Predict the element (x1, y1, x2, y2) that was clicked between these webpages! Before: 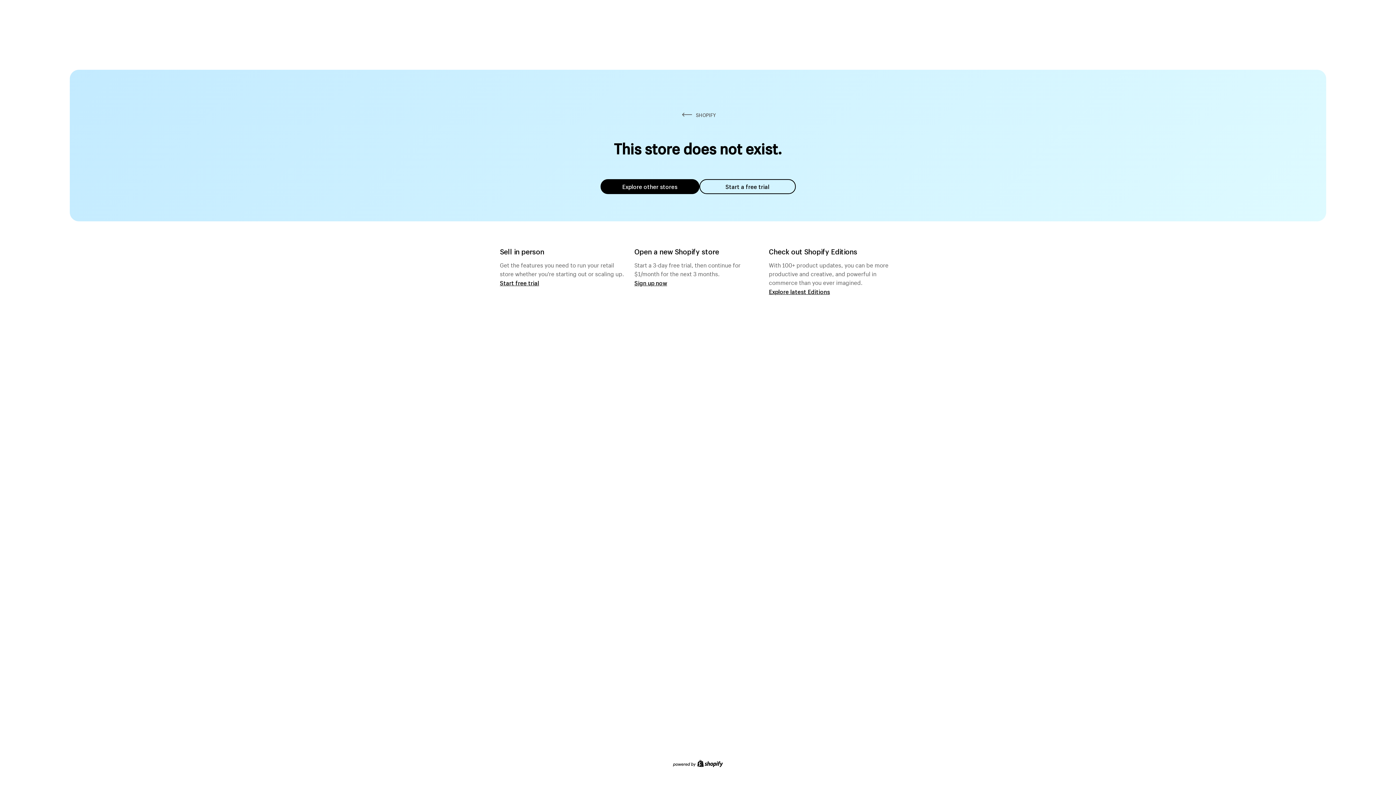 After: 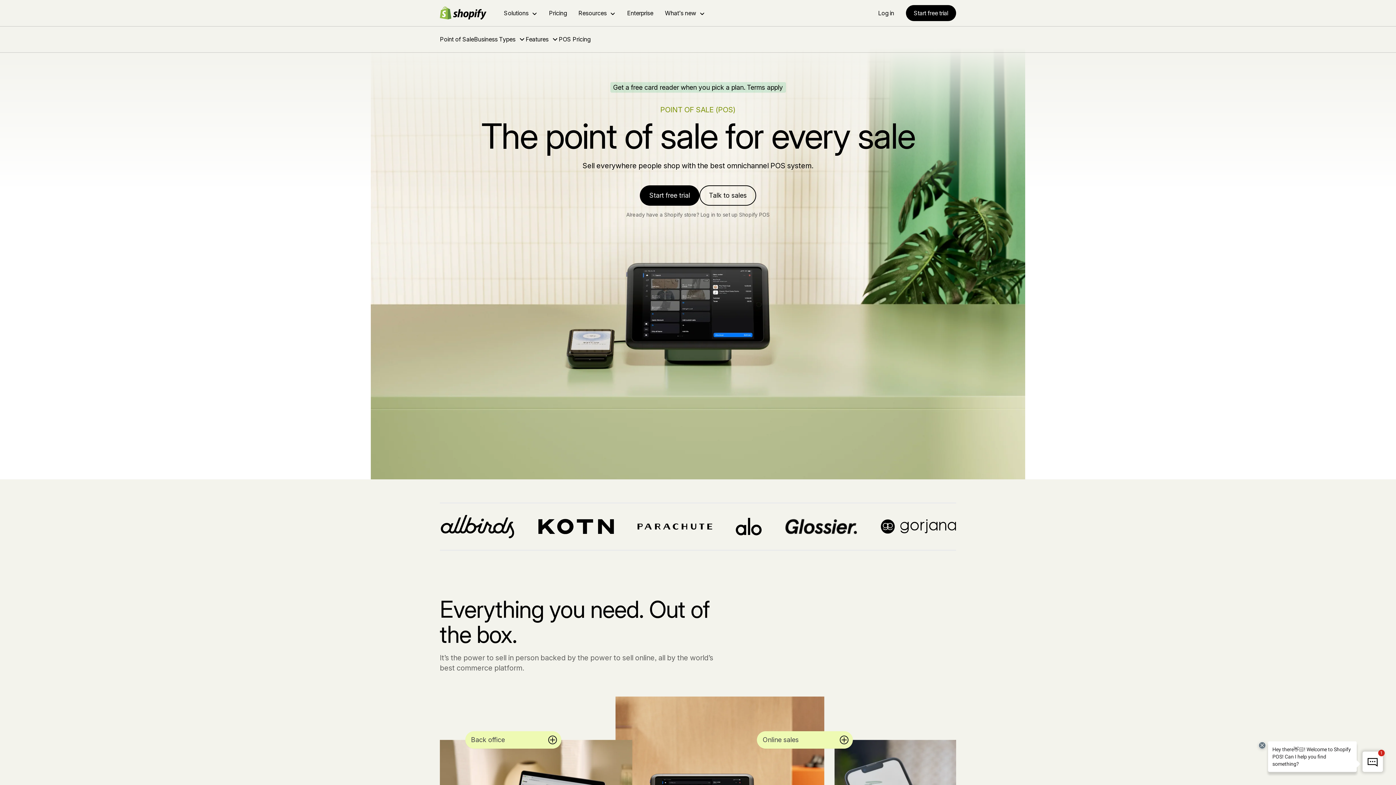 Action: label: Start free trial bbox: (500, 279, 539, 286)